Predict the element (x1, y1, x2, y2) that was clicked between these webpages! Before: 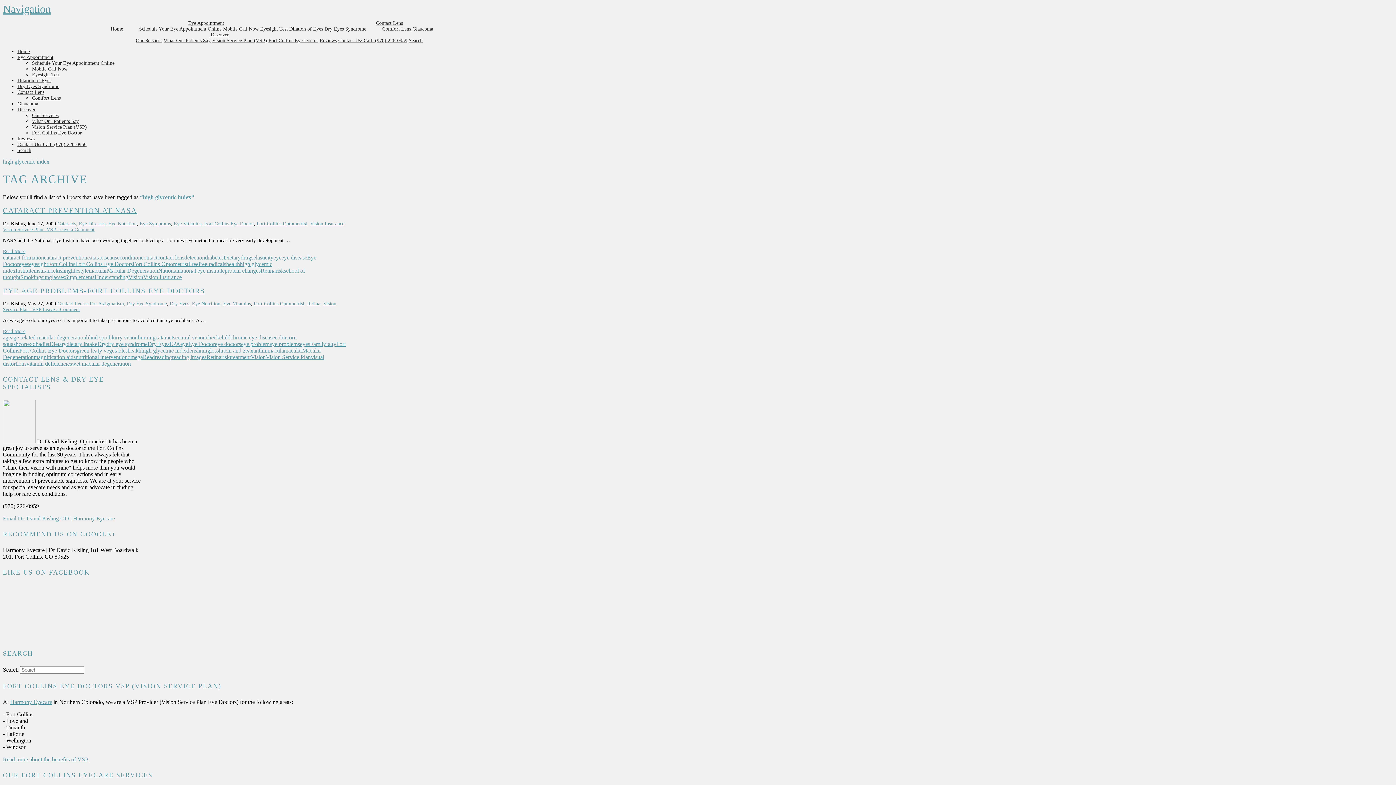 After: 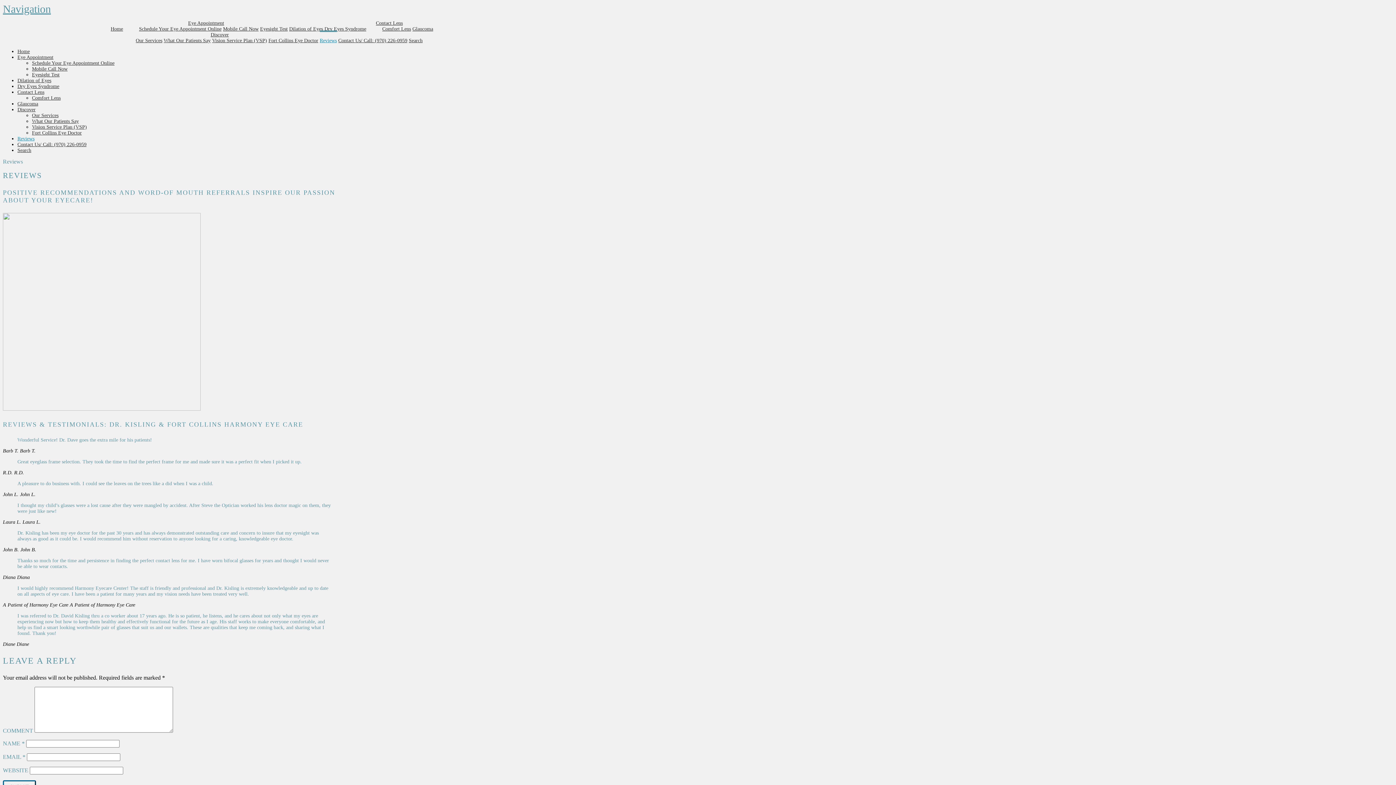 Action: bbox: (319, 30, 336, 43) label: Reviews